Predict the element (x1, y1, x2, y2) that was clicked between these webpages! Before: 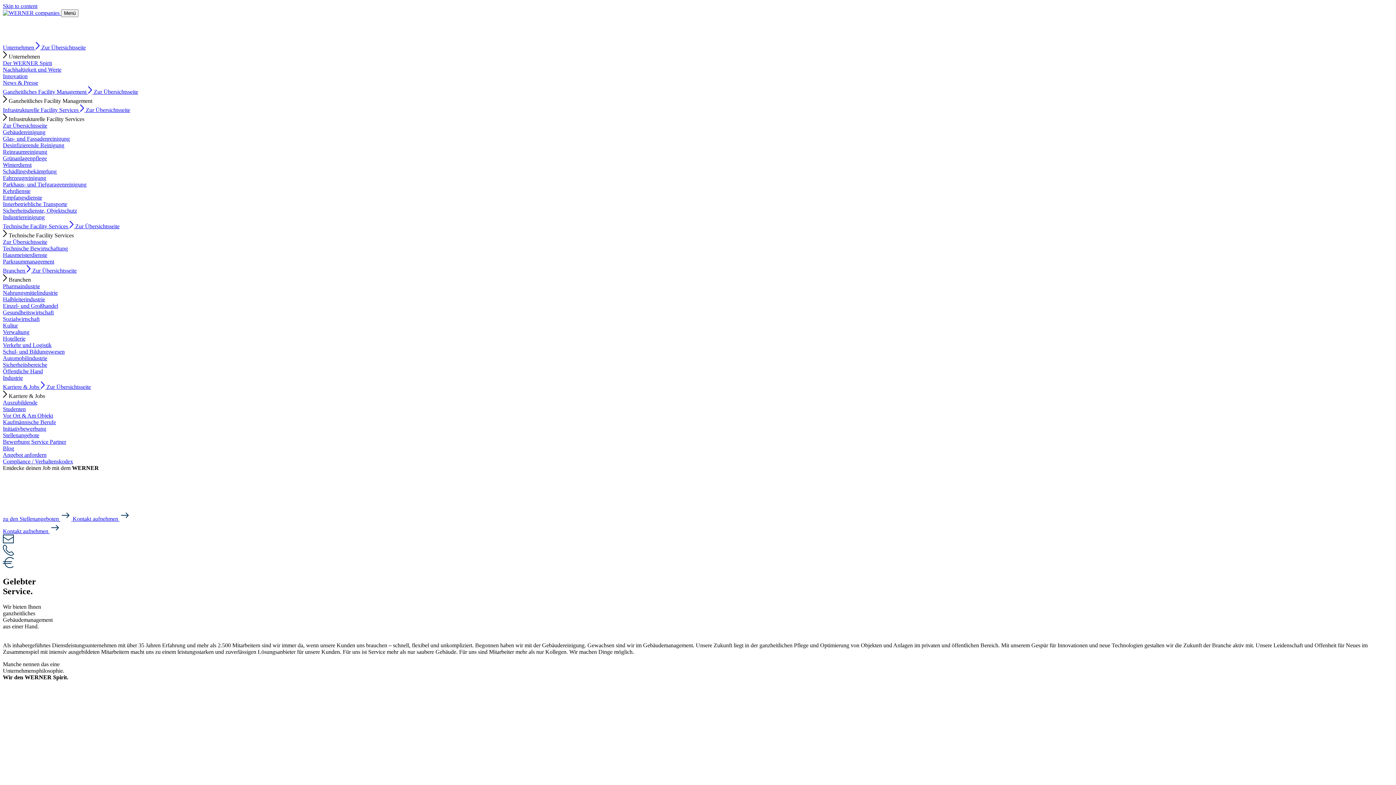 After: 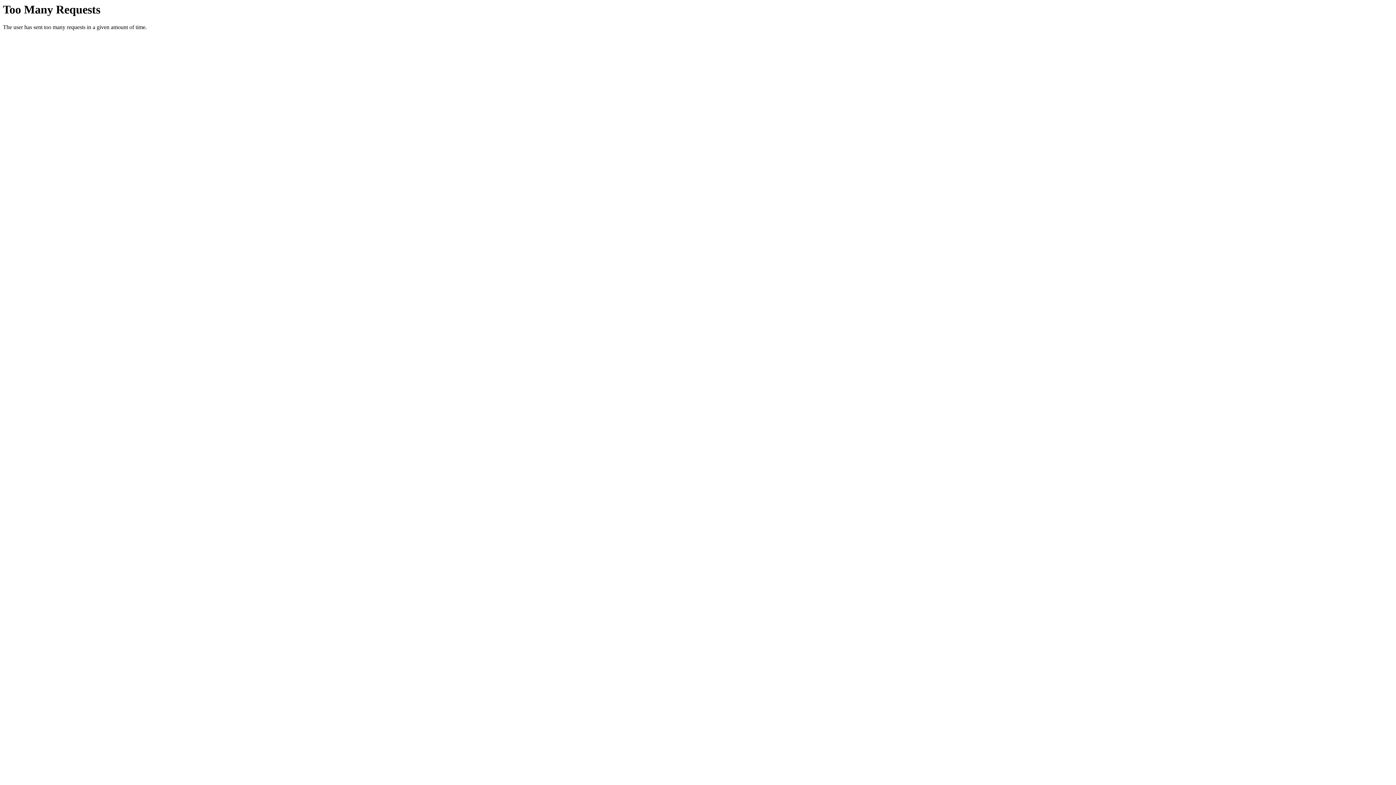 Action: label: Auszubildende bbox: (2, 399, 37, 405)